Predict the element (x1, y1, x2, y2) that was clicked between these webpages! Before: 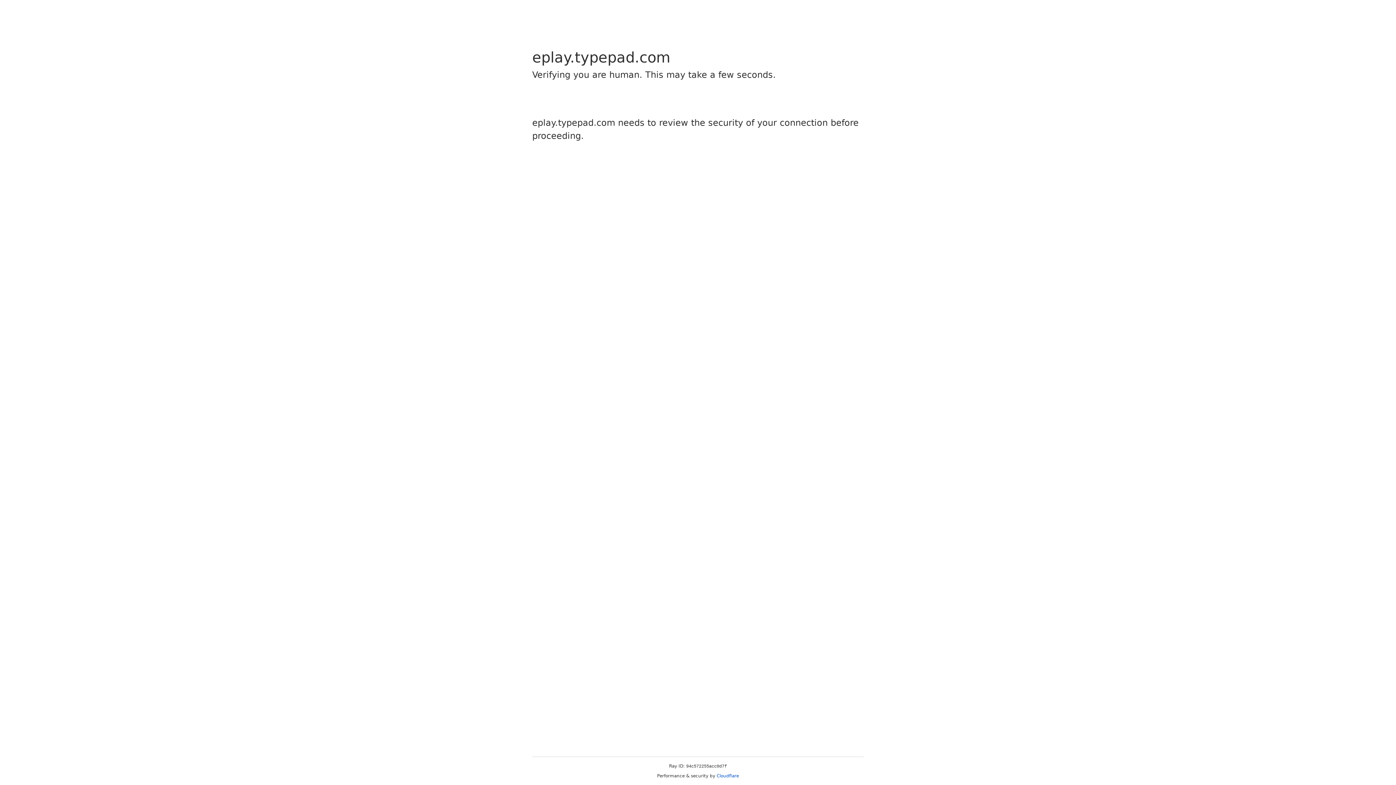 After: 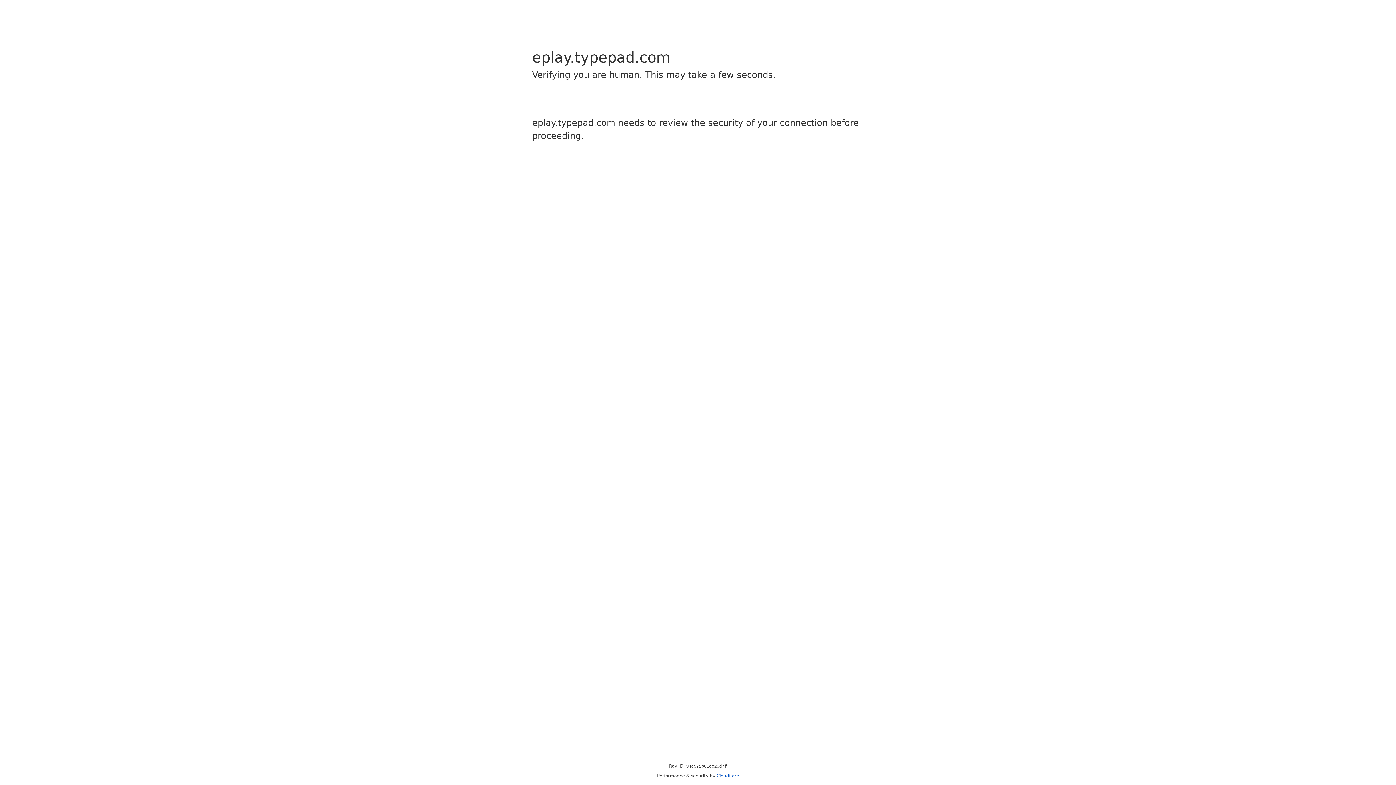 Action: bbox: (716, 773, 739, 778) label: Cloudflare